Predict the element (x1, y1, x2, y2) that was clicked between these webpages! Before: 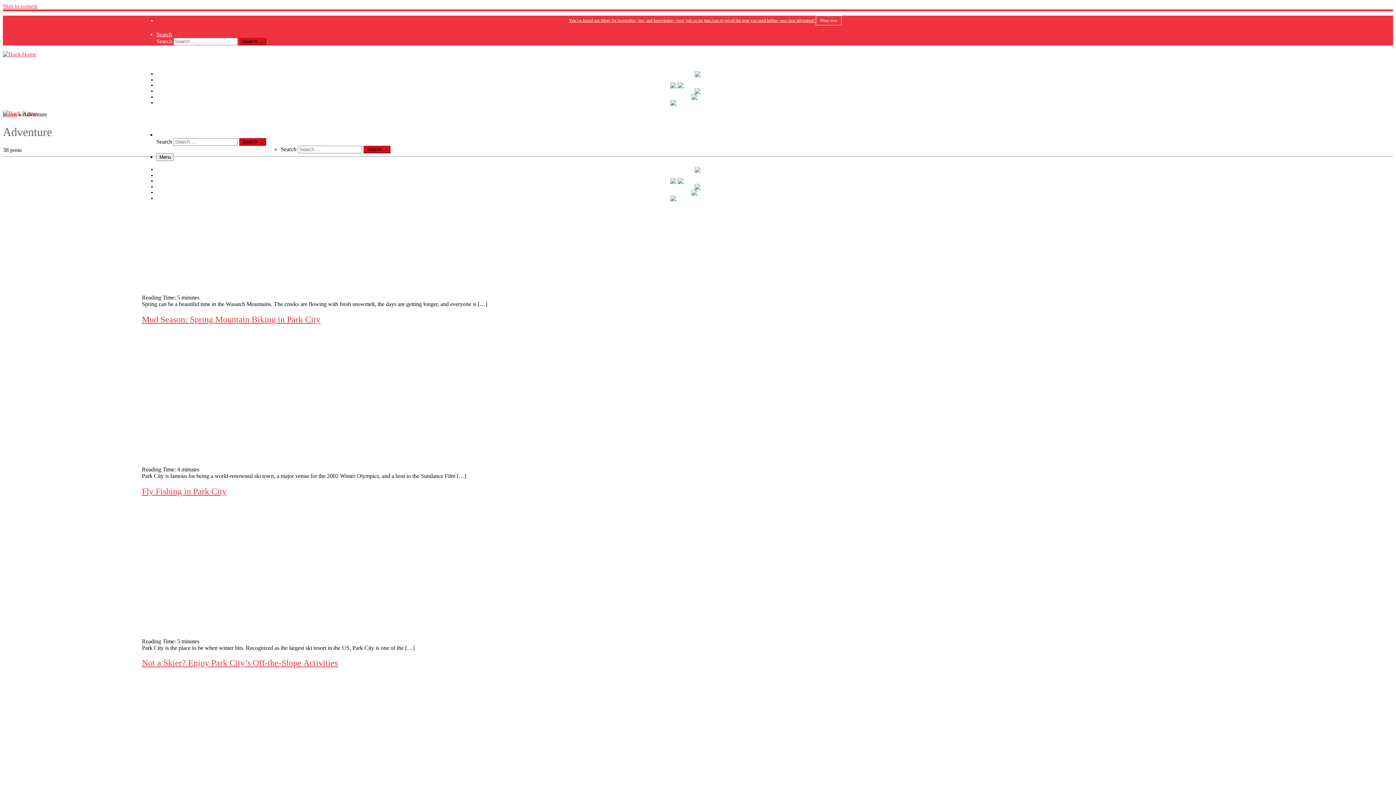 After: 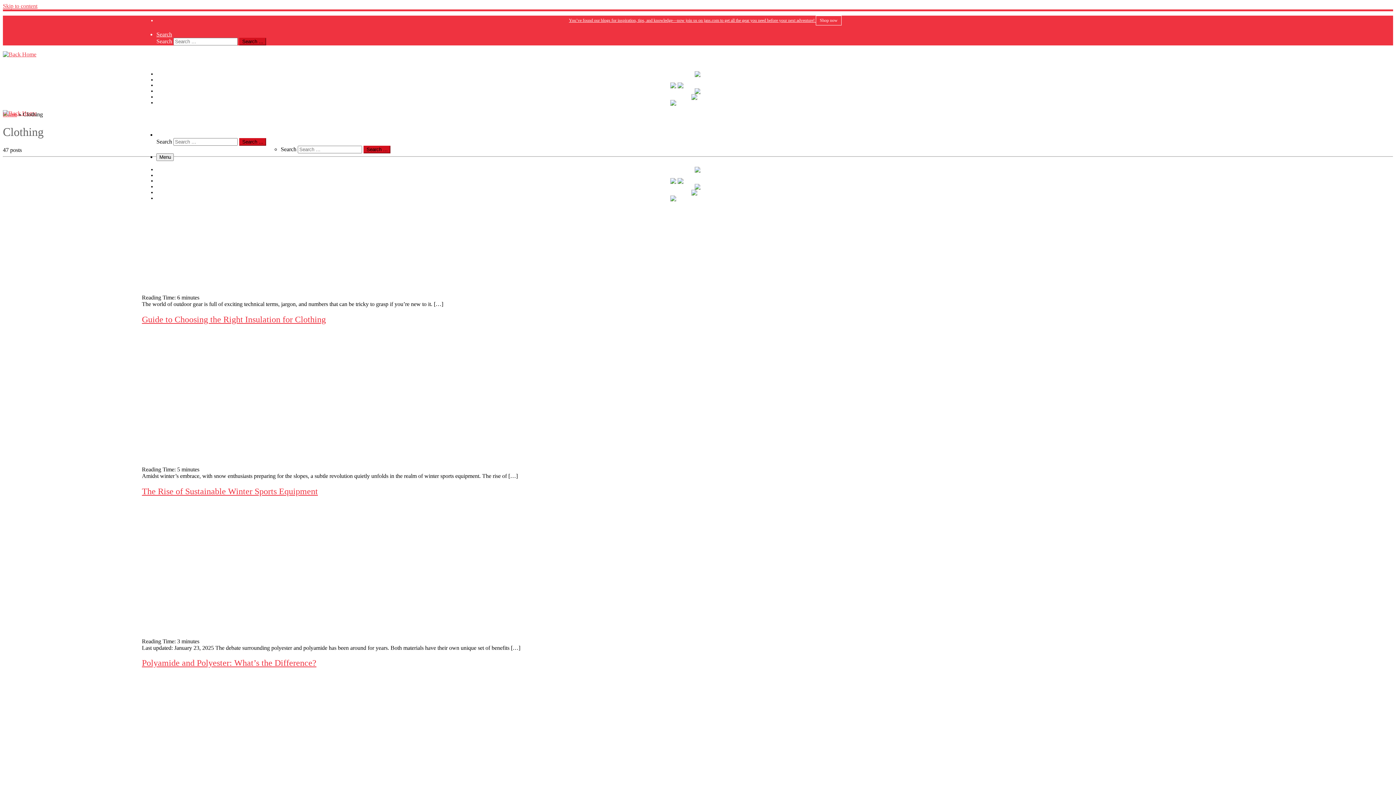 Action: label: Clothing bbox: (696, 195, 714, 200)